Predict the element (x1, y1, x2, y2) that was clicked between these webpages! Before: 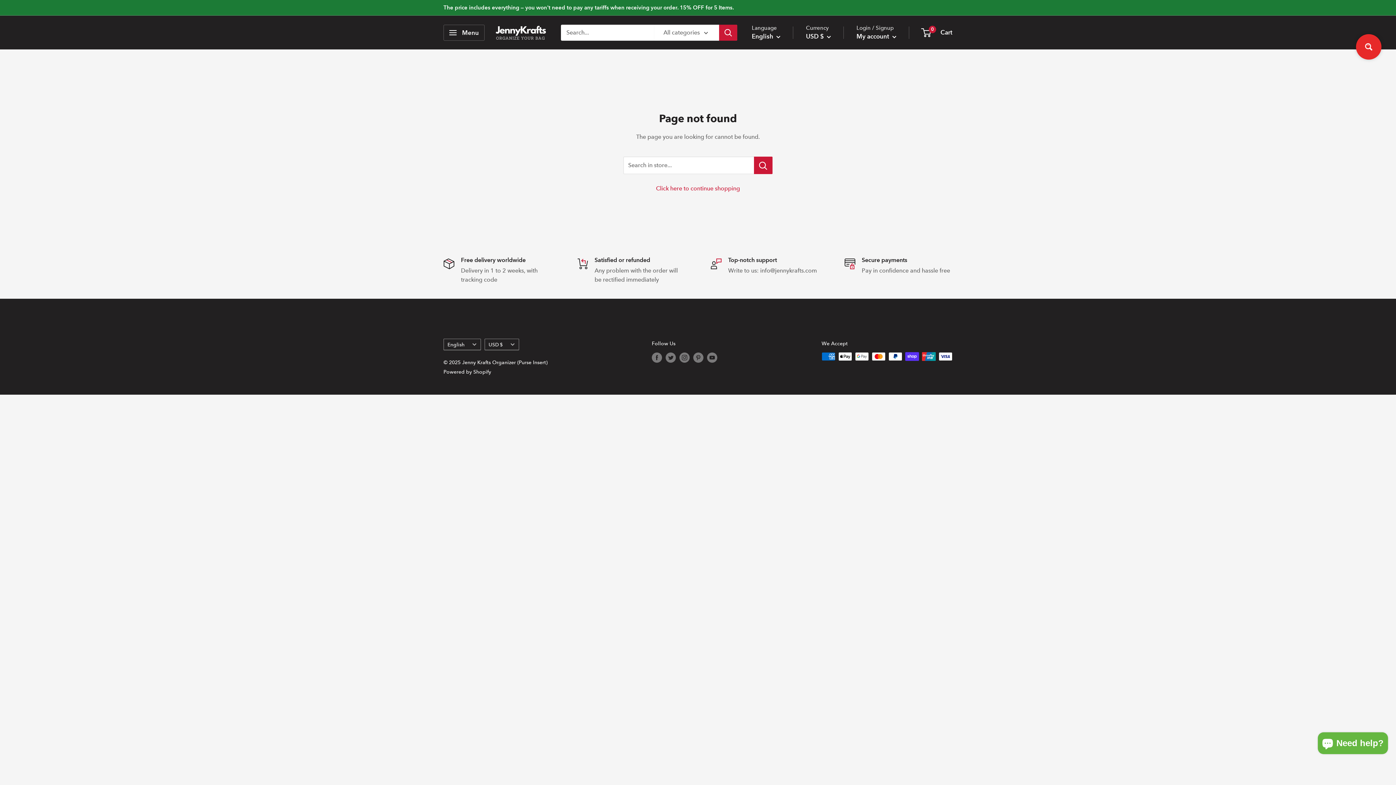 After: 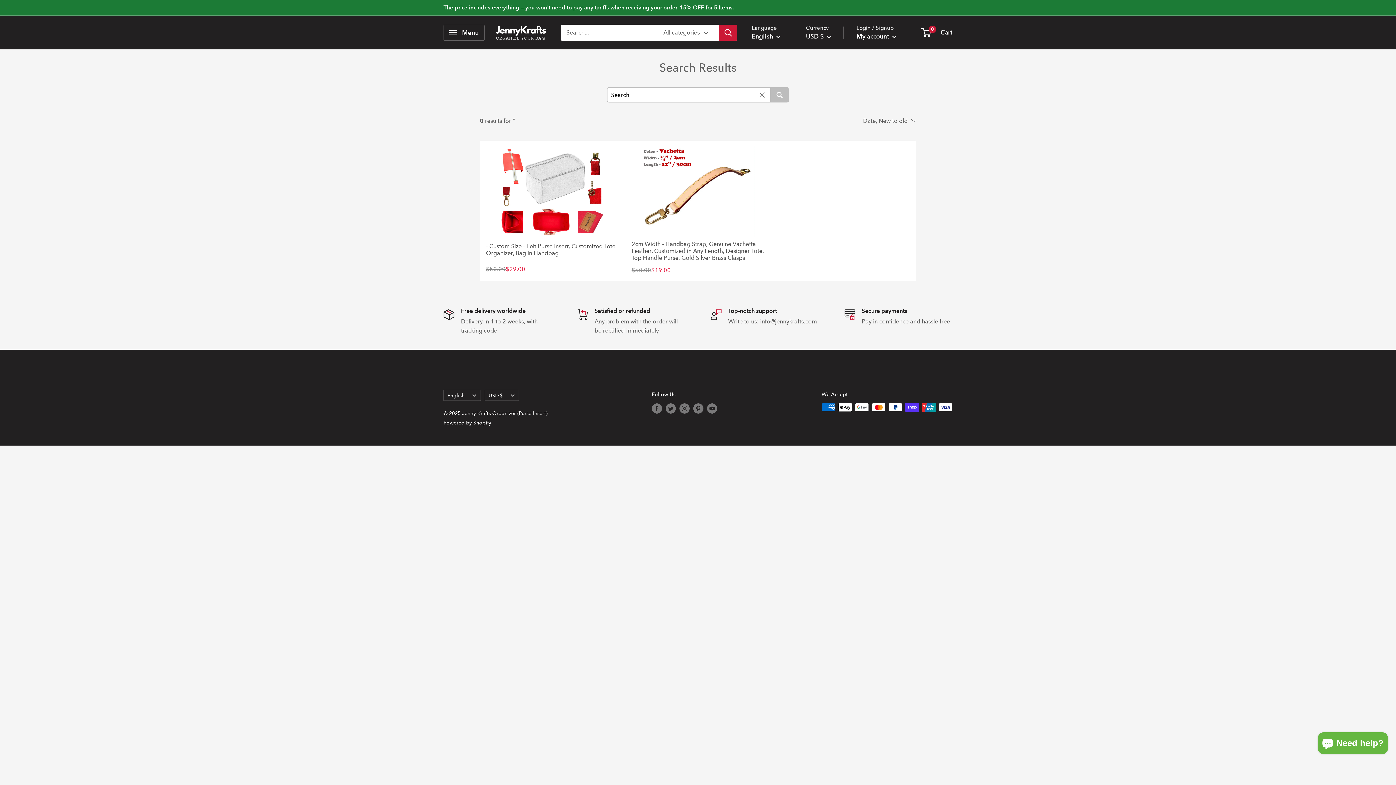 Action: bbox: (754, 156, 772, 174) label: Search in store...